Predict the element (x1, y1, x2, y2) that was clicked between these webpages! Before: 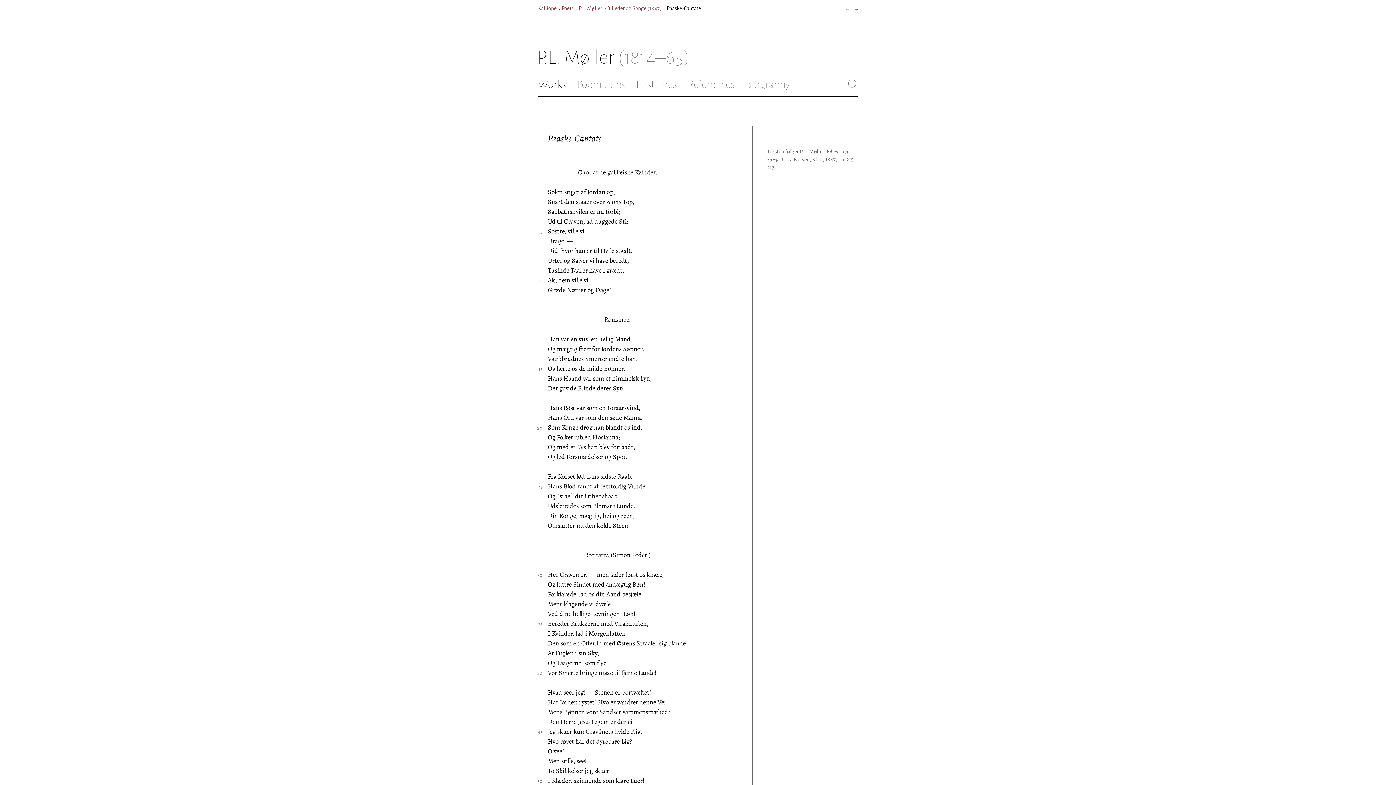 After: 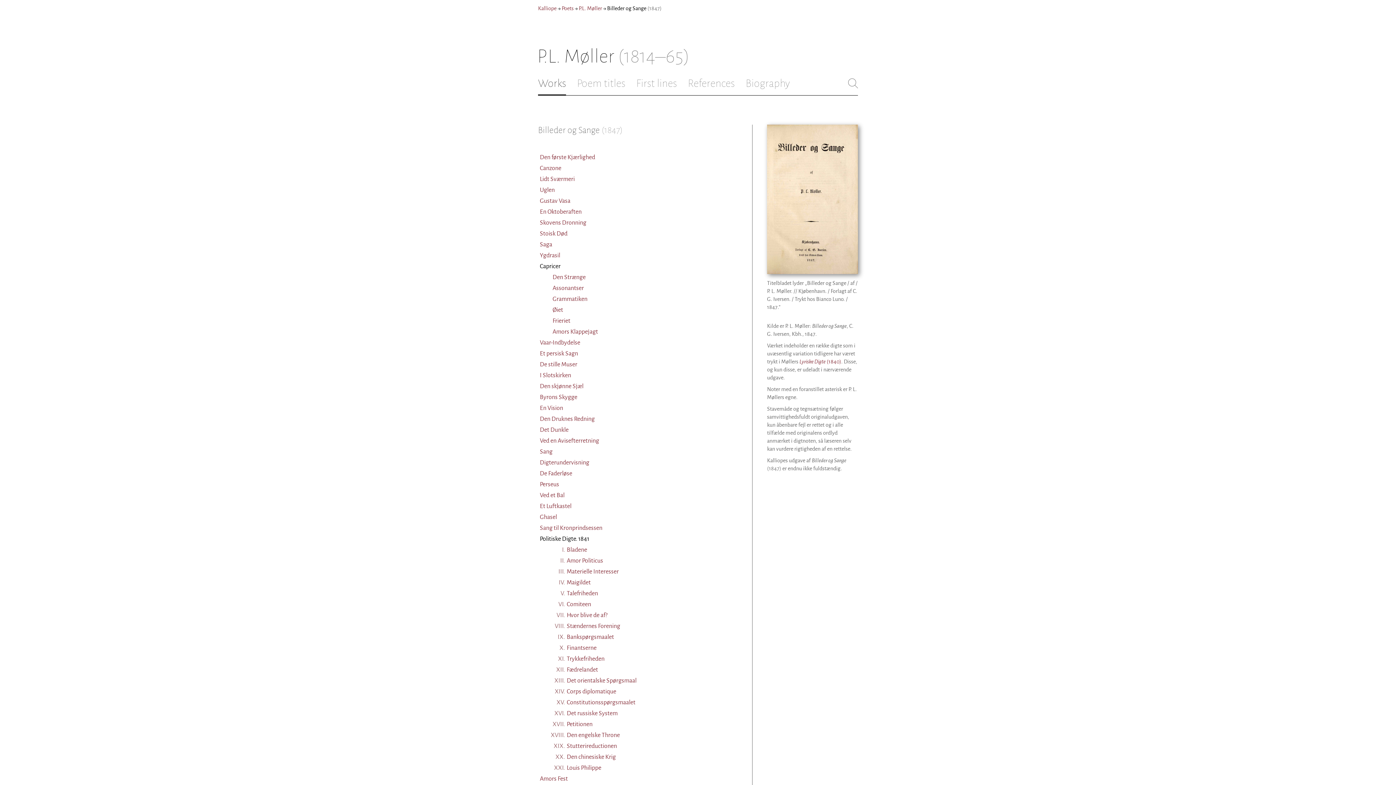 Action: label: Billeder og Sange (1847) bbox: (607, 5, 661, 11)